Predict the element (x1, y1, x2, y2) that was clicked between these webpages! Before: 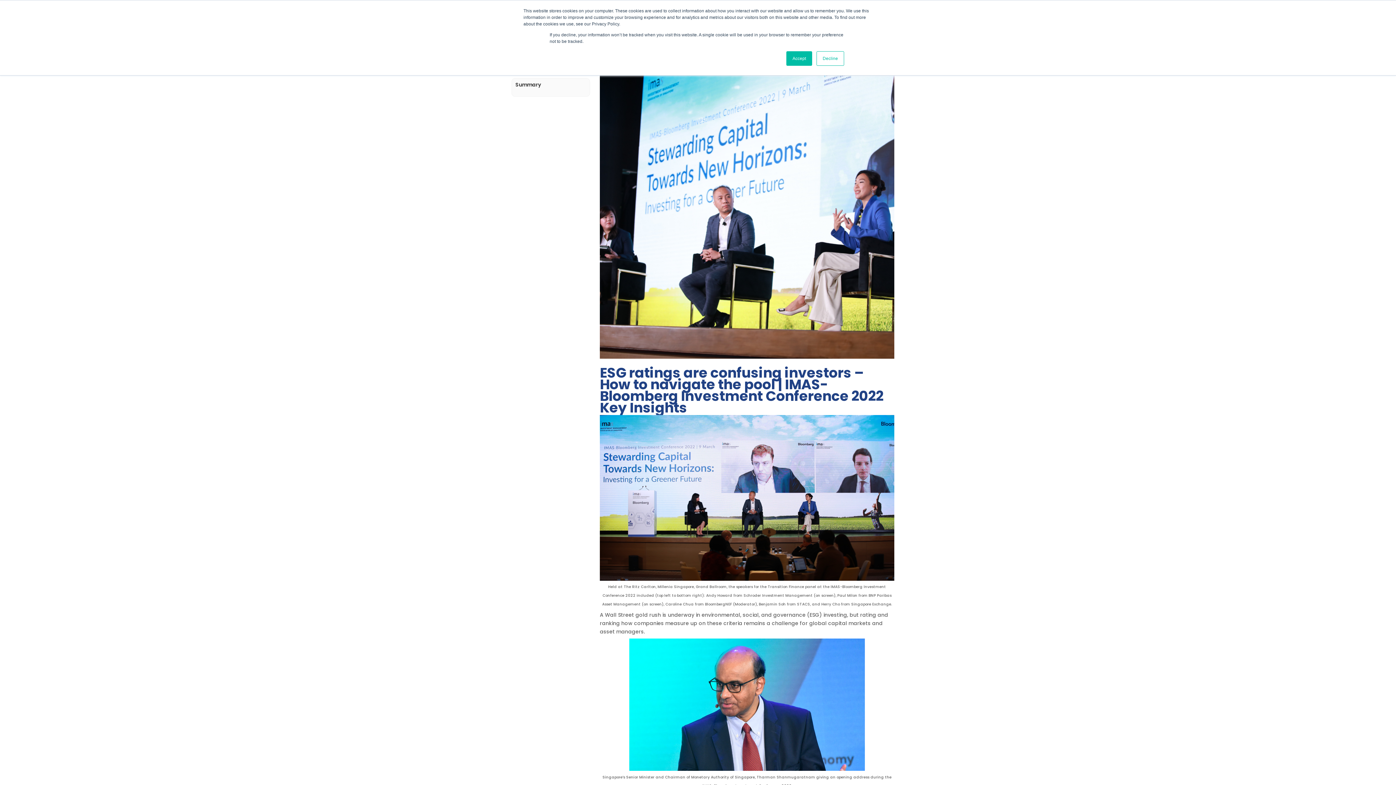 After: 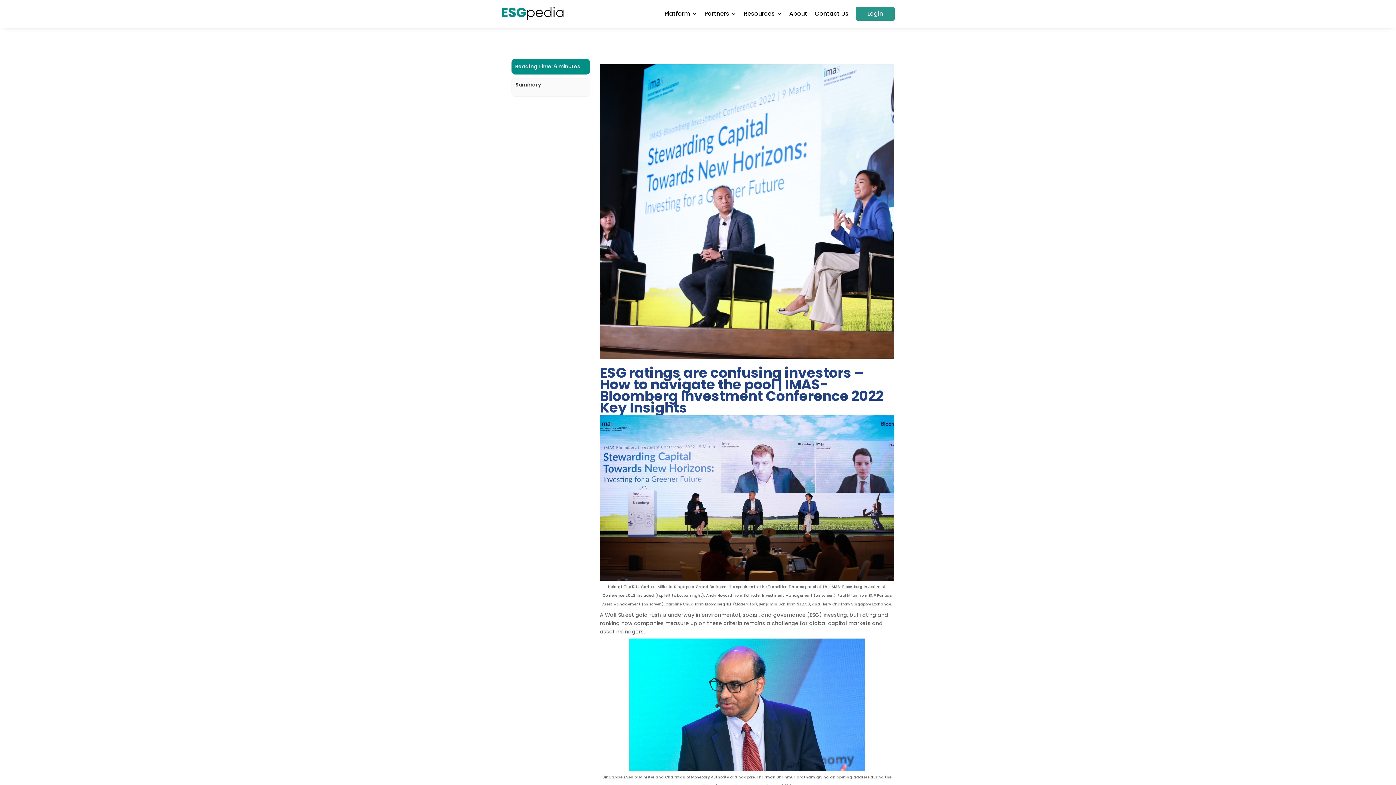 Action: bbox: (816, 51, 844, 65) label: Decline